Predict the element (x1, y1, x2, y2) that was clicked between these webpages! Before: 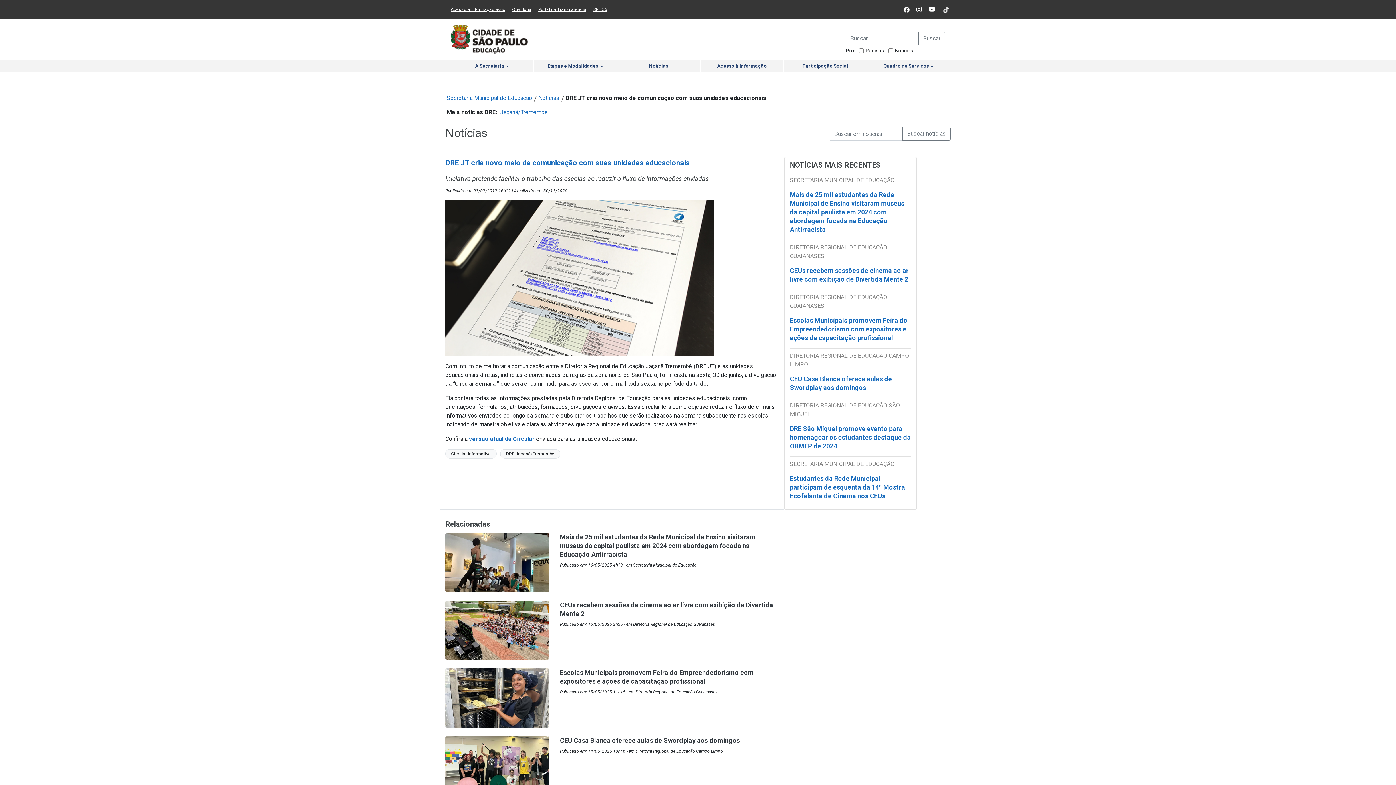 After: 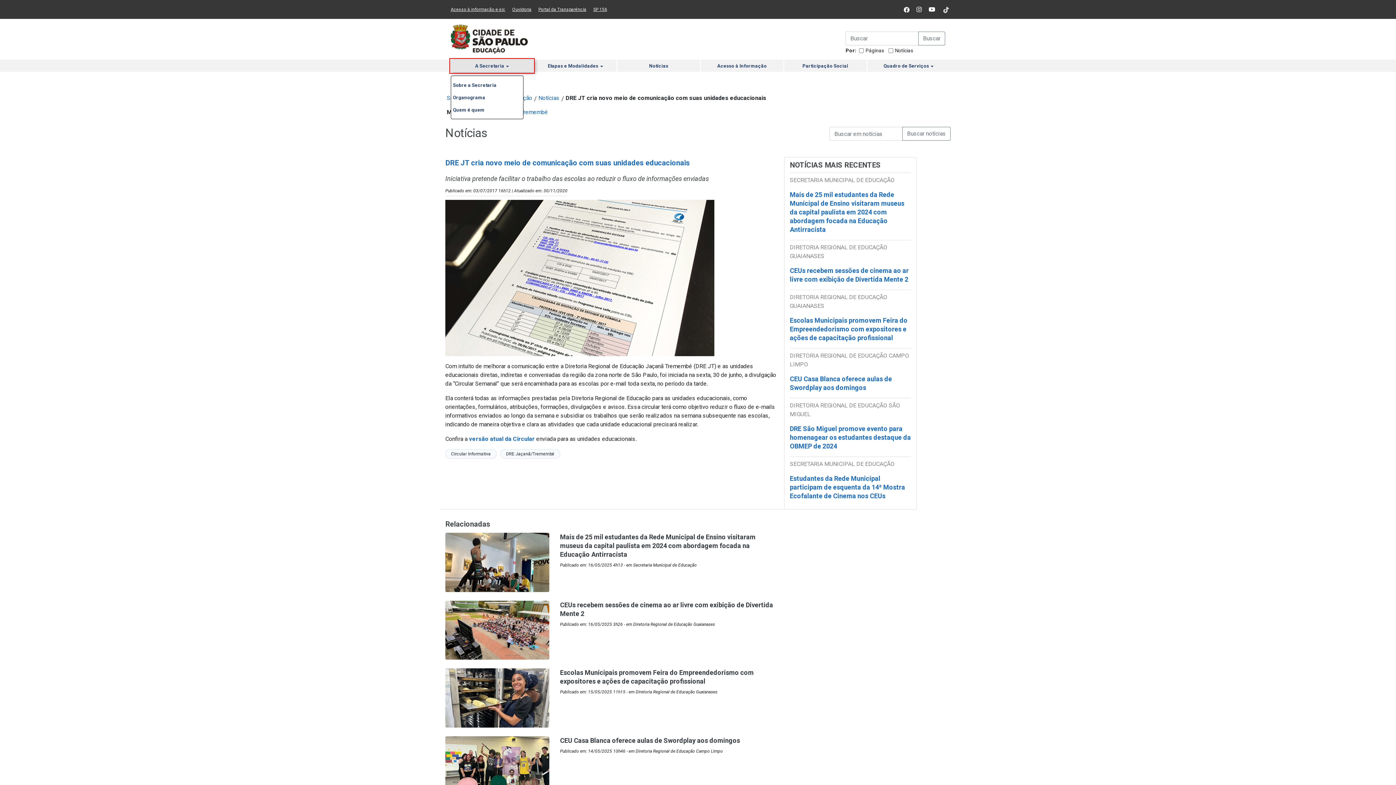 Action: label: A Secretaria  bbox: (450, 59, 533, 72)